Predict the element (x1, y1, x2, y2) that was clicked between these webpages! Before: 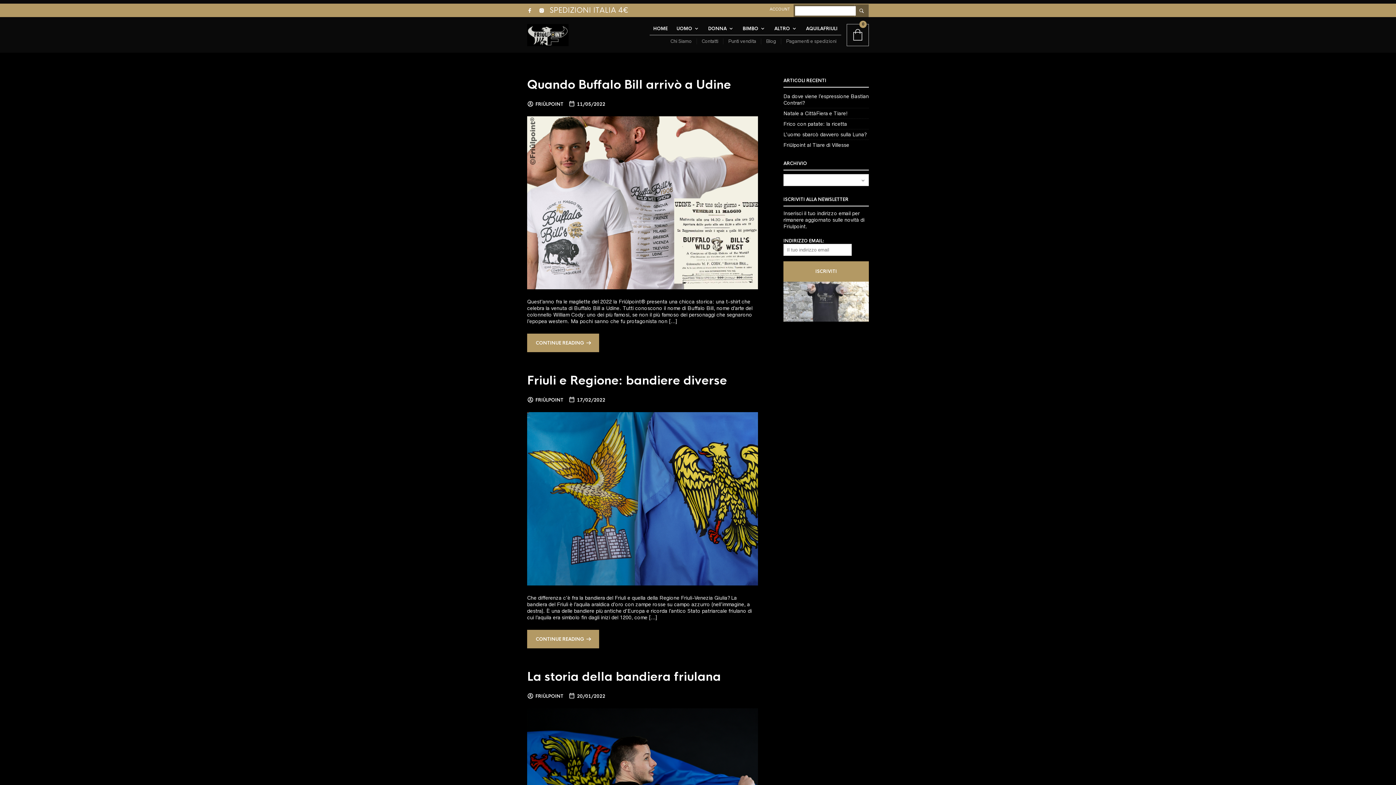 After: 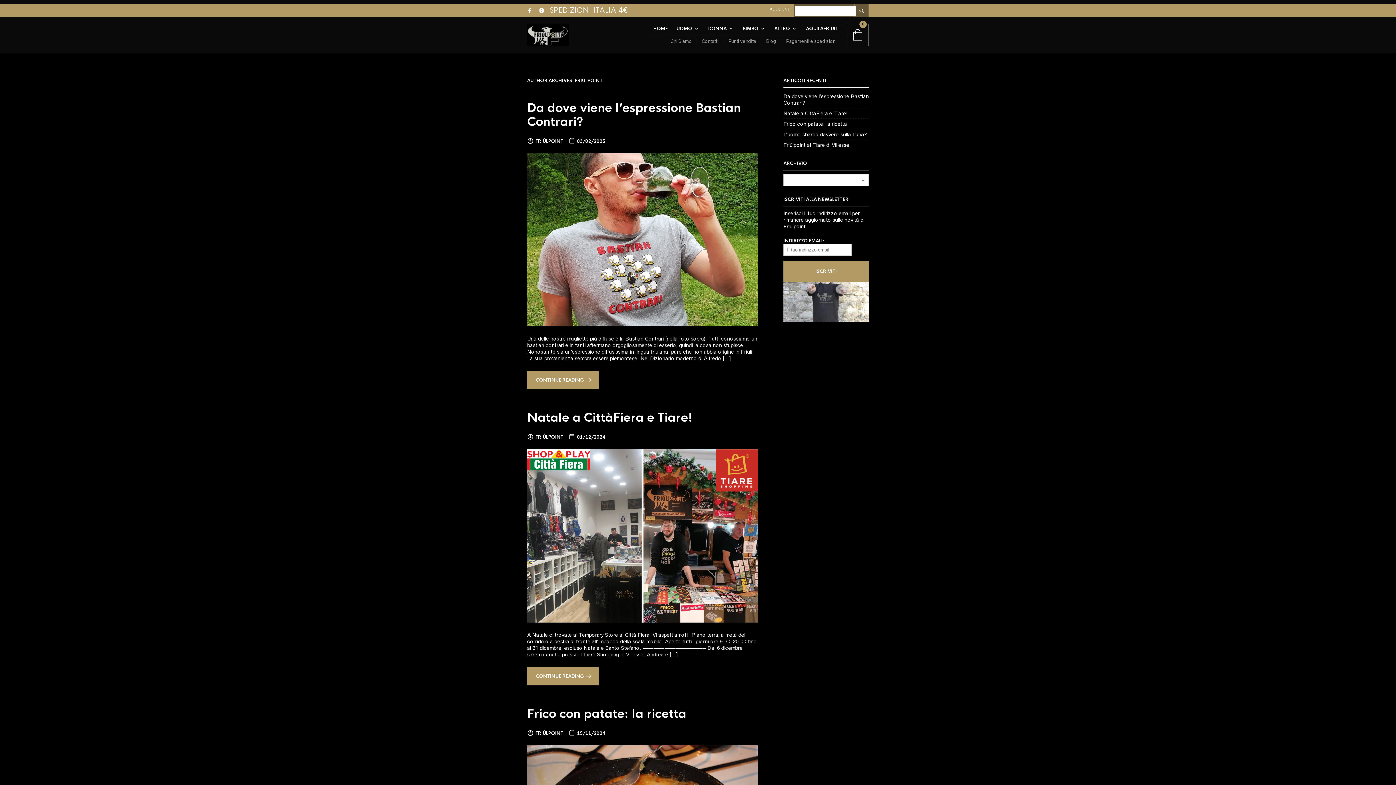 Action: label: FRIÛLPOINT bbox: (527, 101, 563, 107)